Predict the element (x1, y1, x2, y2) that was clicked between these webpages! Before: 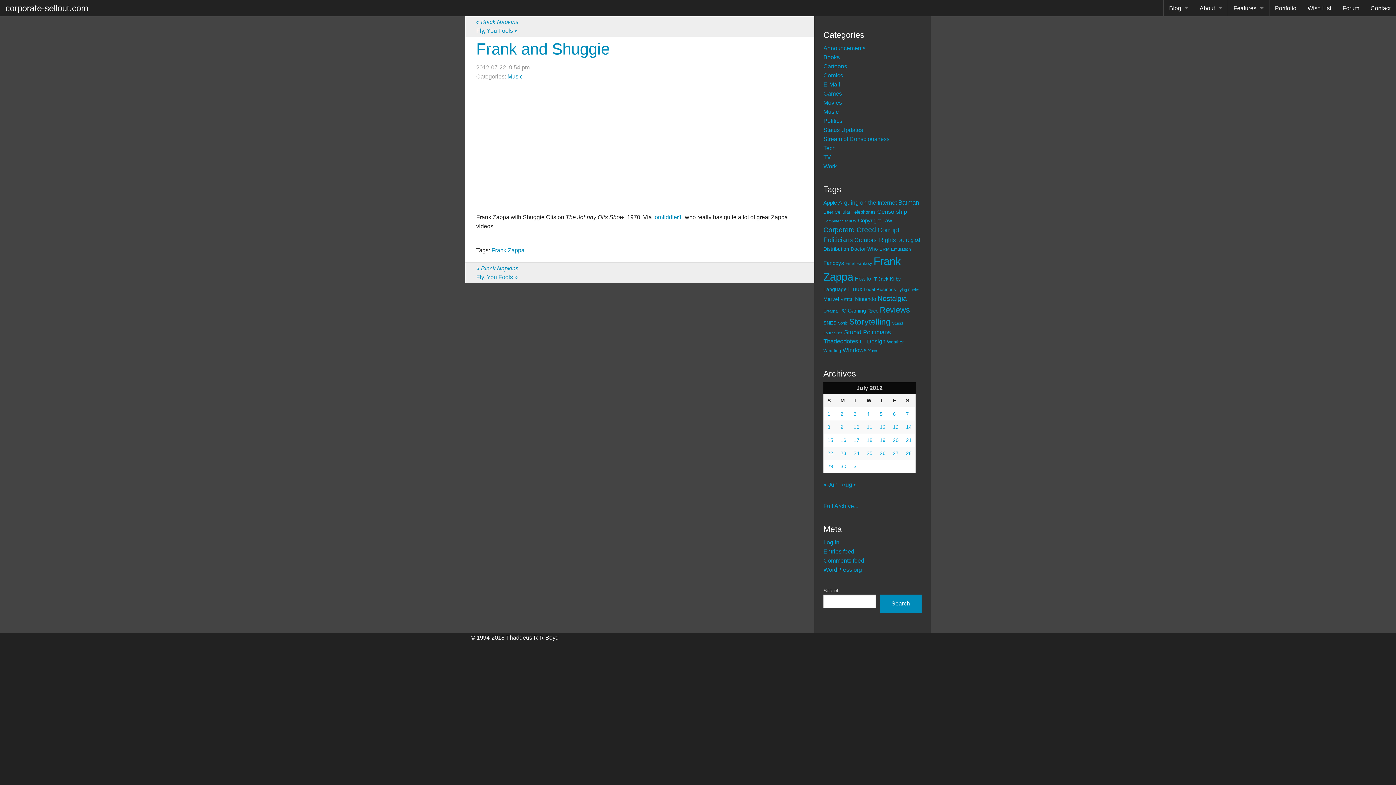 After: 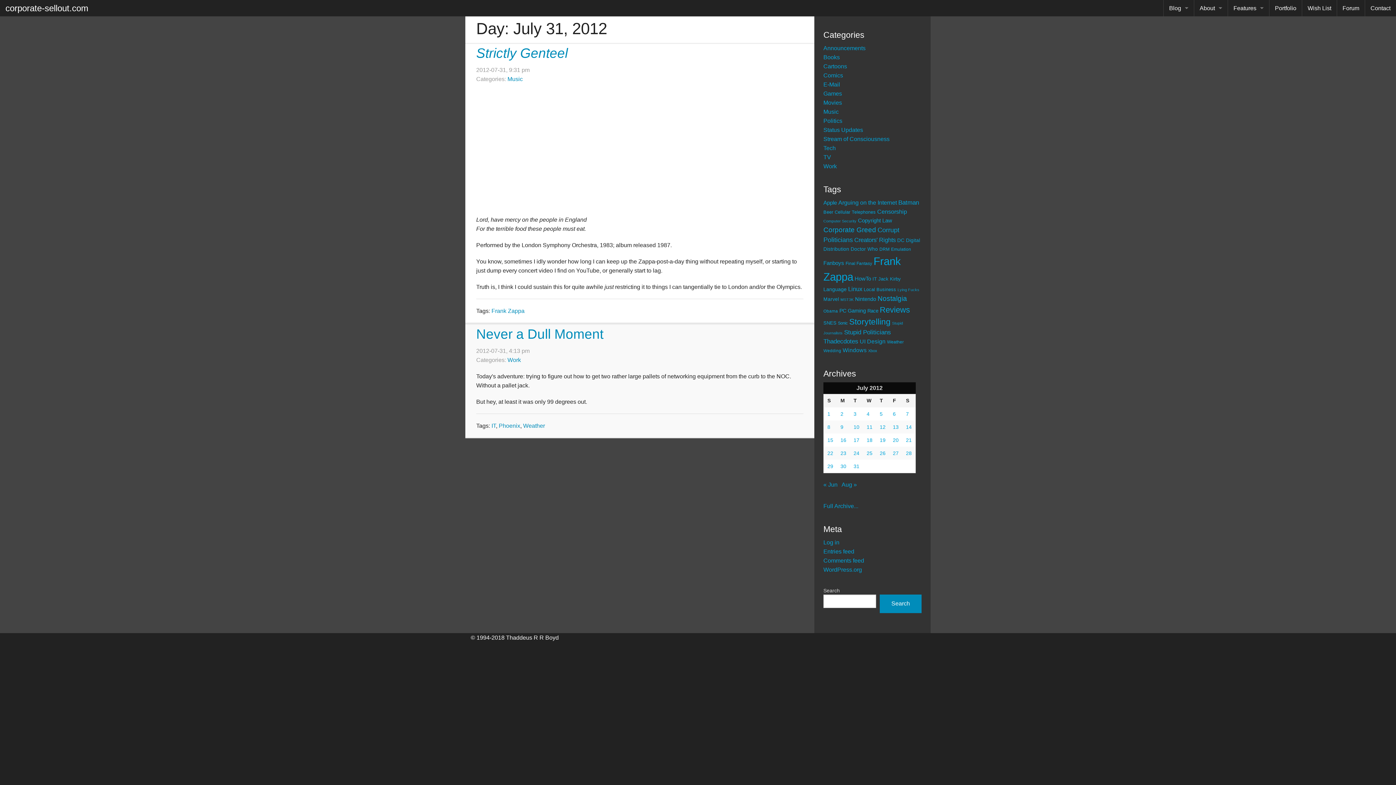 Action: label: Posts published on July 31, 2012 bbox: (853, 463, 859, 469)